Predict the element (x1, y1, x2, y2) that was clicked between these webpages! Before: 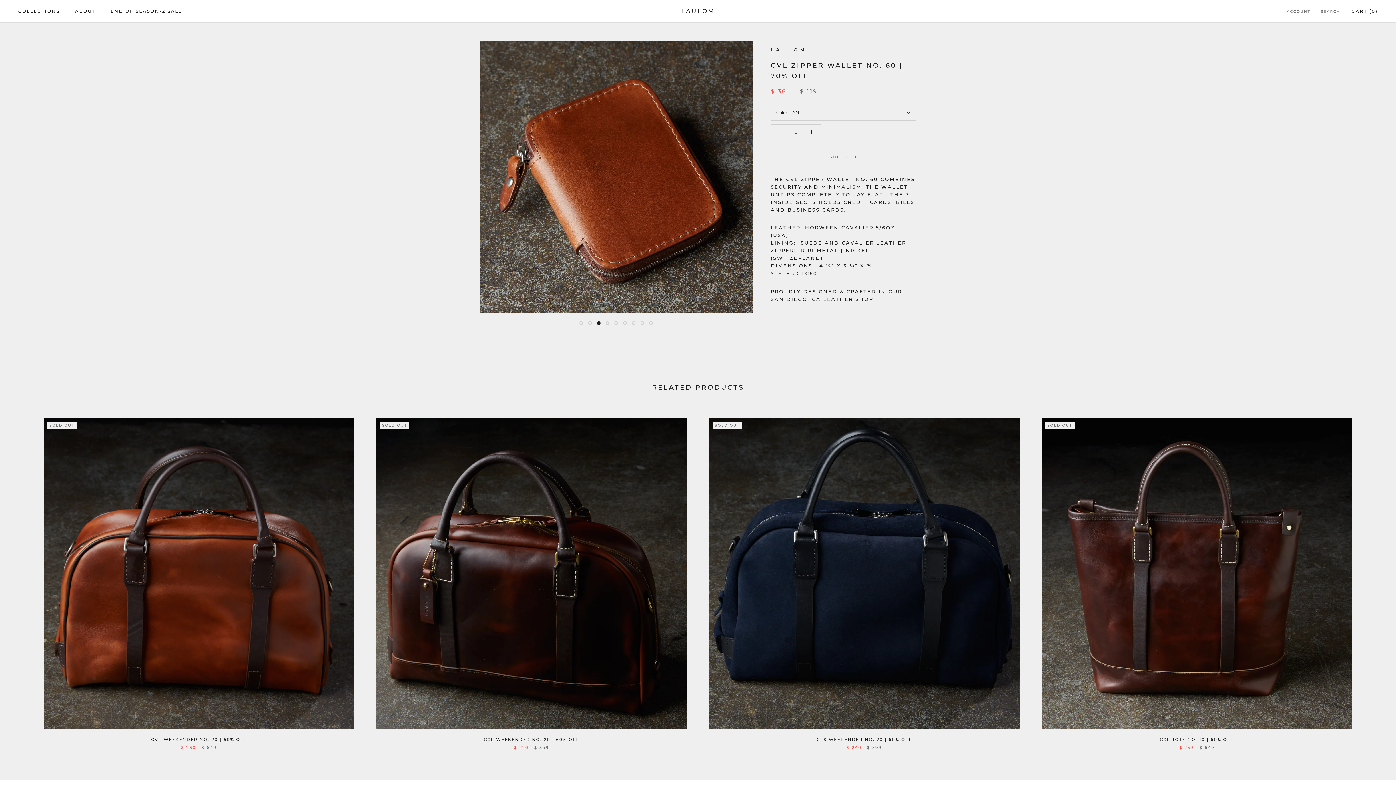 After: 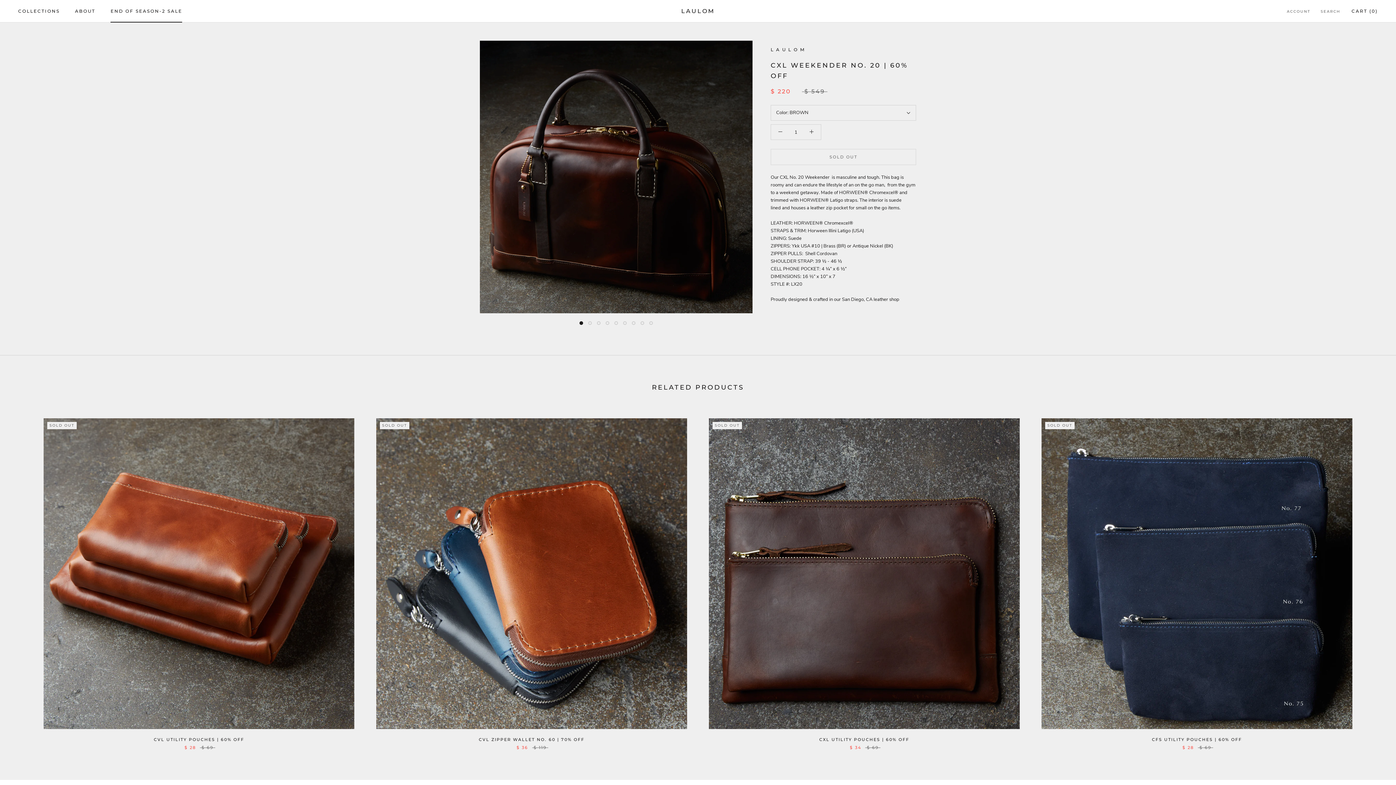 Action: bbox: (484, 737, 579, 742) label: CXL WEEKENDER NO. 20 | 60% OFF